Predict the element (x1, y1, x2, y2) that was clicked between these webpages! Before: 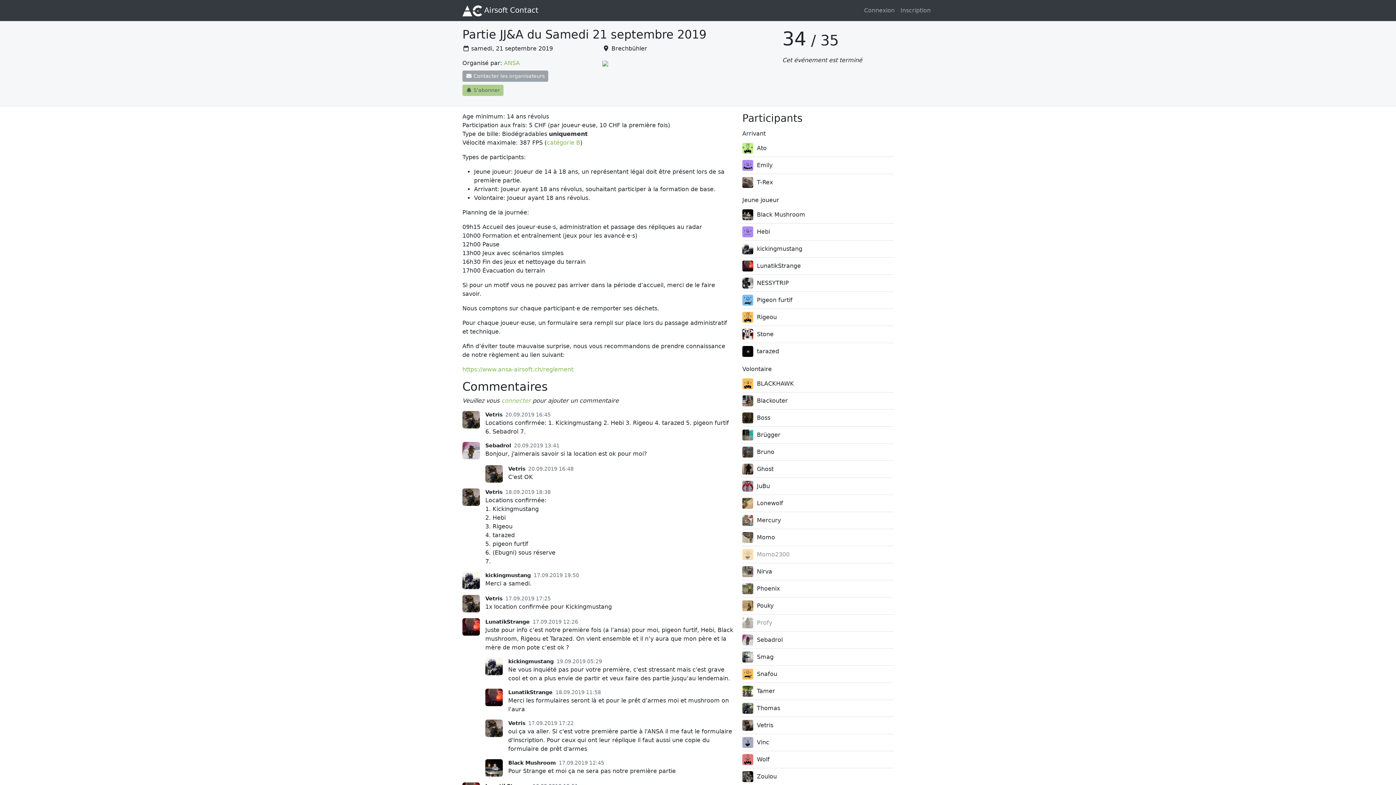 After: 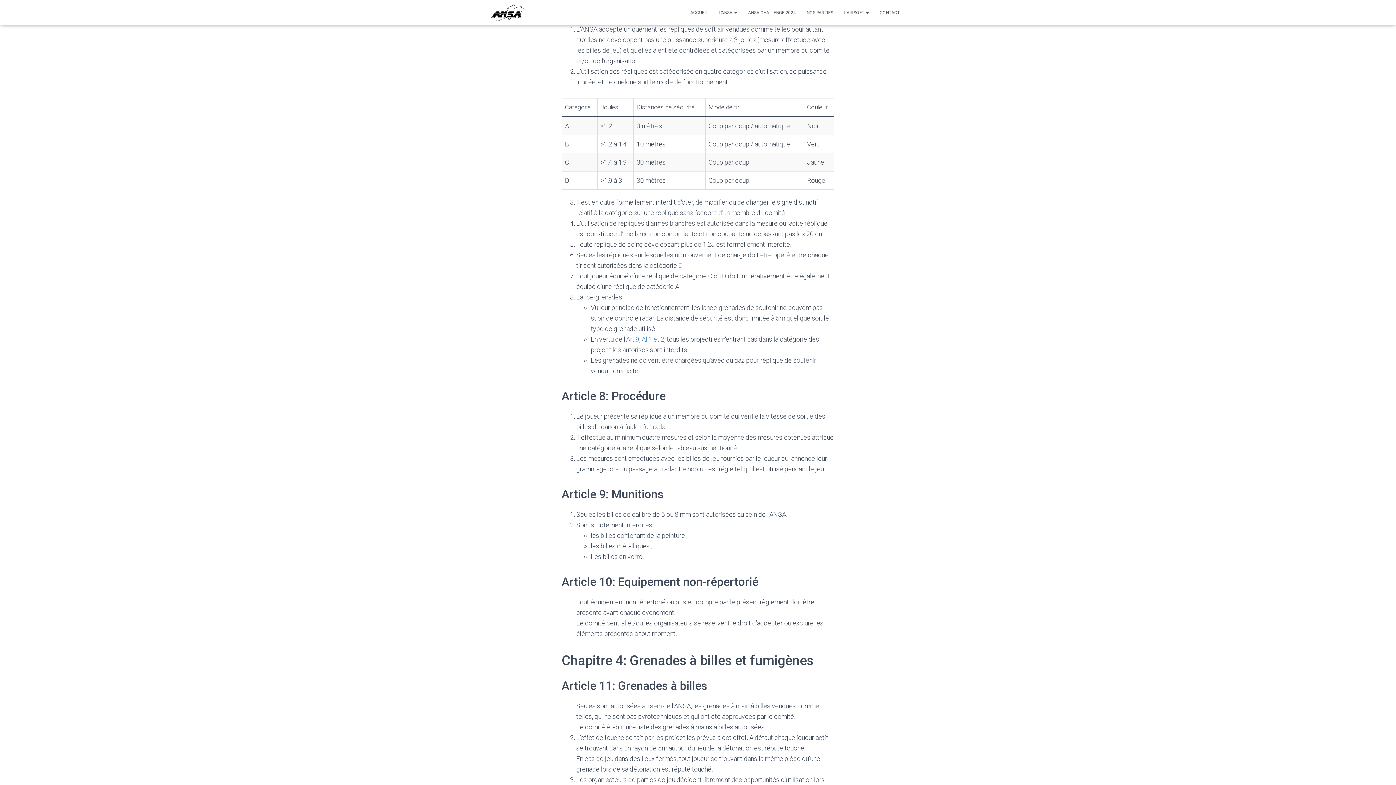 Action: label: catégorie B bbox: (546, 139, 580, 146)